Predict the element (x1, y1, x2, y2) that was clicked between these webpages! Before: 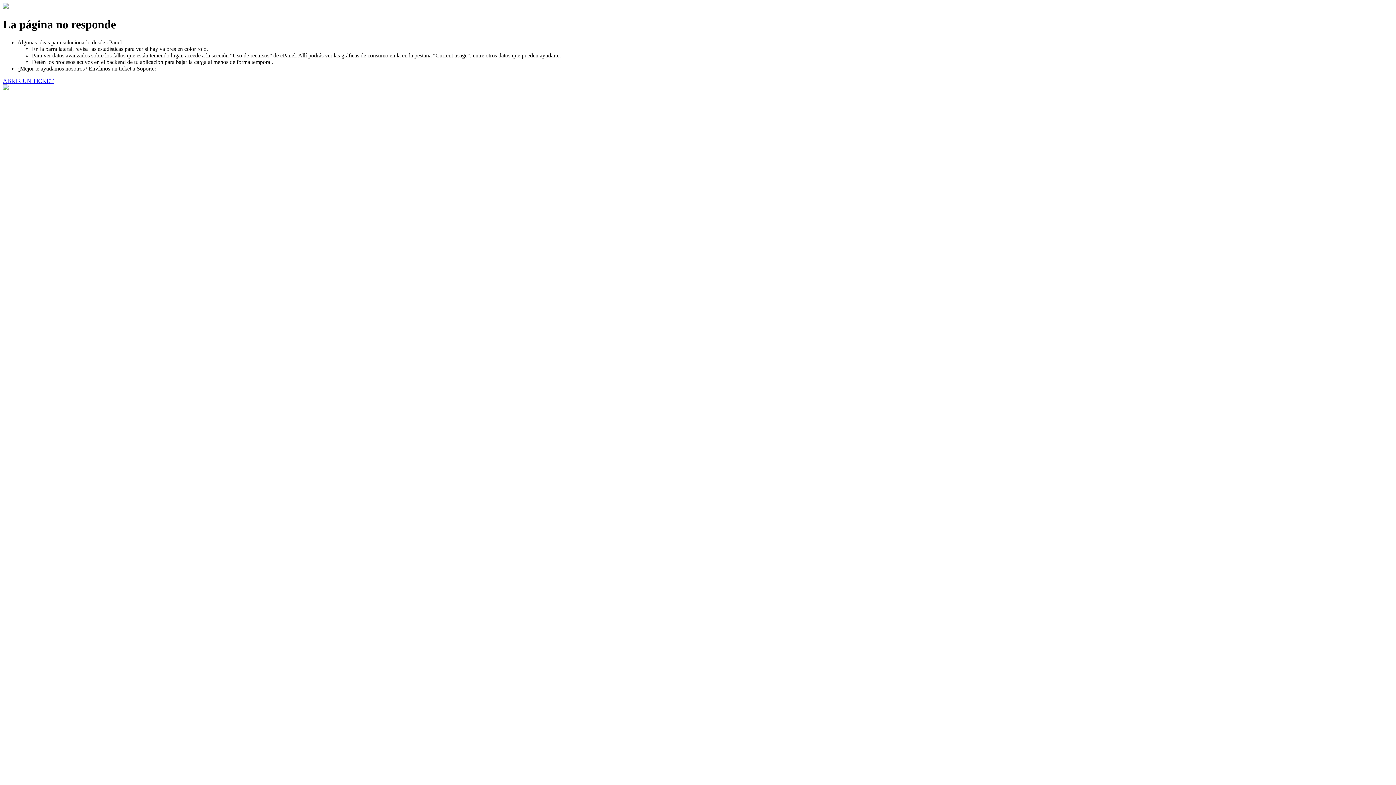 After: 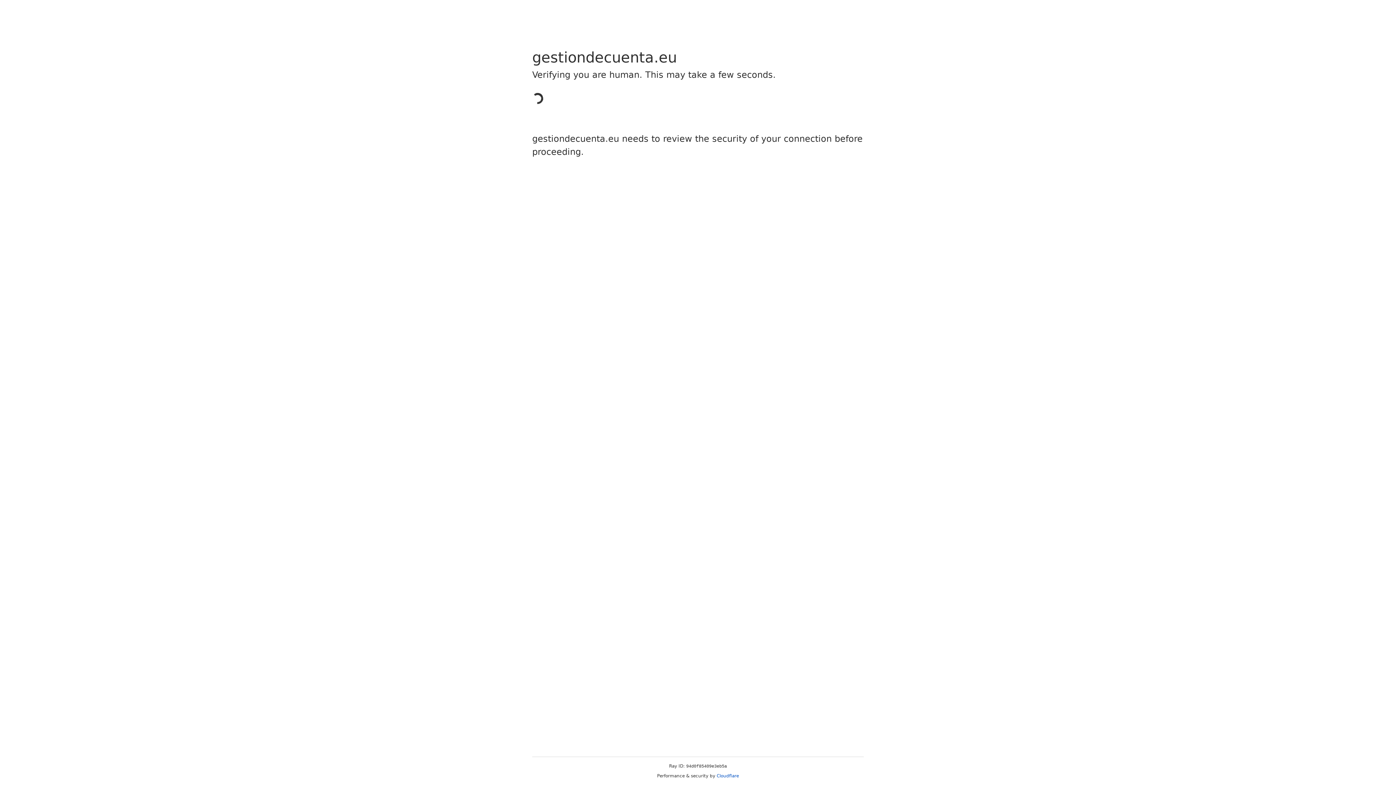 Action: bbox: (2, 77, 53, 83) label: ABRIR UN TICKET